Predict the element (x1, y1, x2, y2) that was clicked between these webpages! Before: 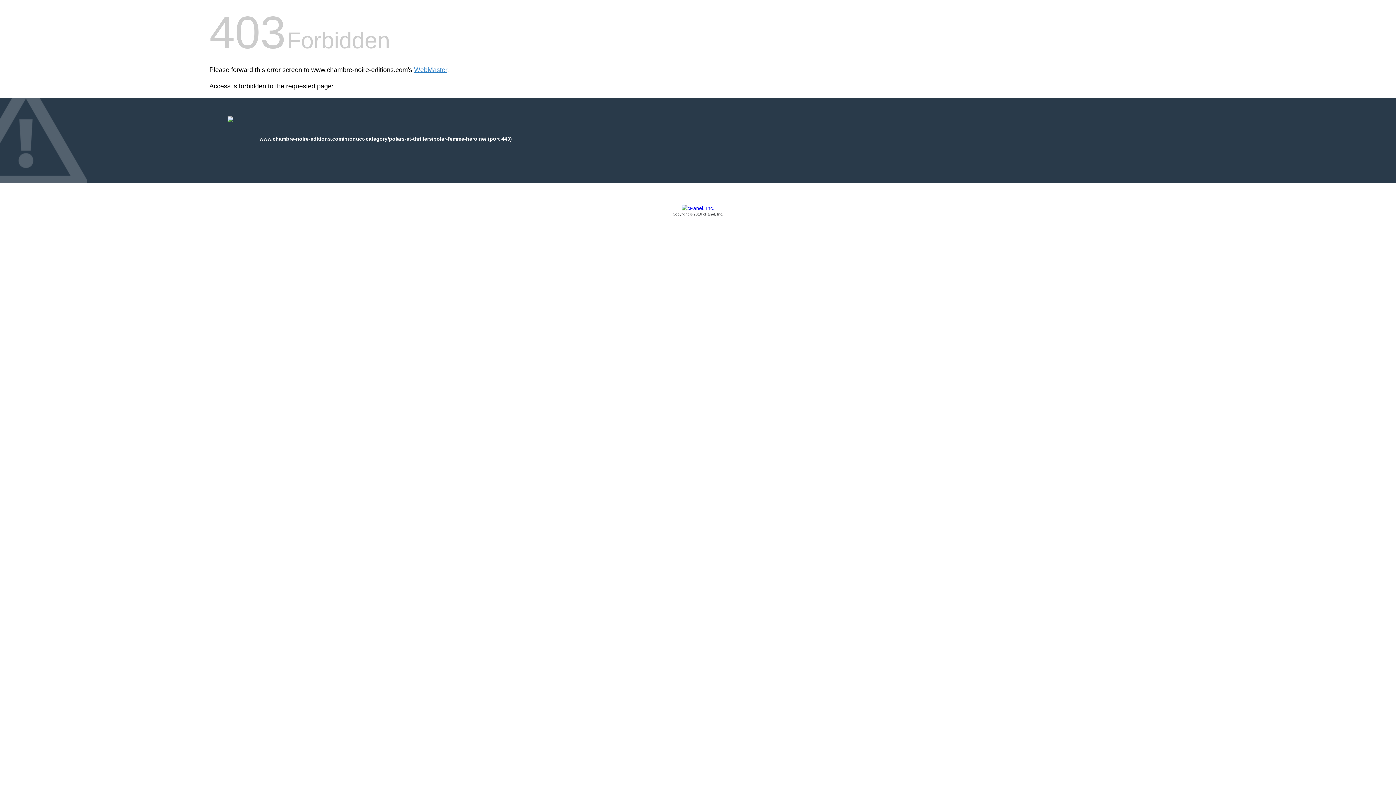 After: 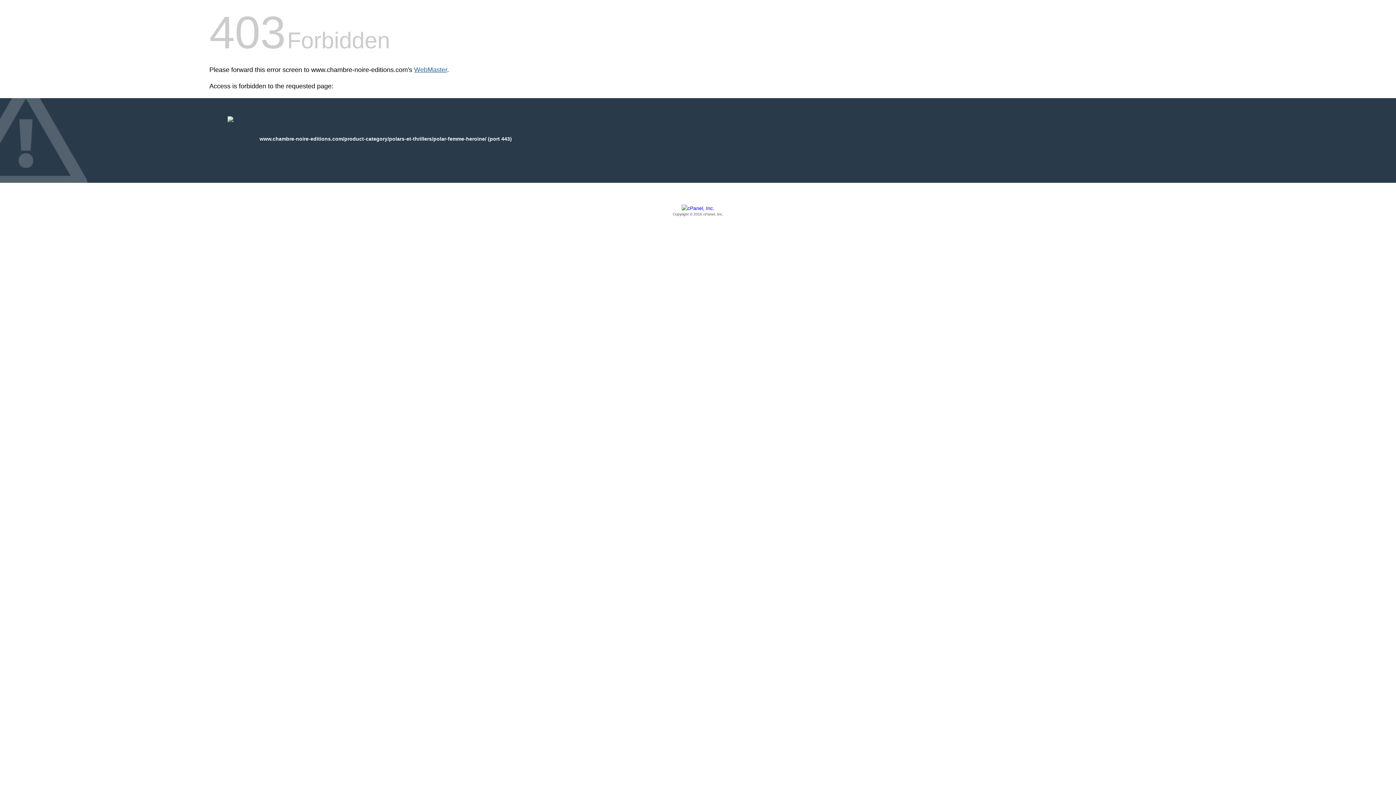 Action: label: WebMaster bbox: (414, 66, 447, 73)